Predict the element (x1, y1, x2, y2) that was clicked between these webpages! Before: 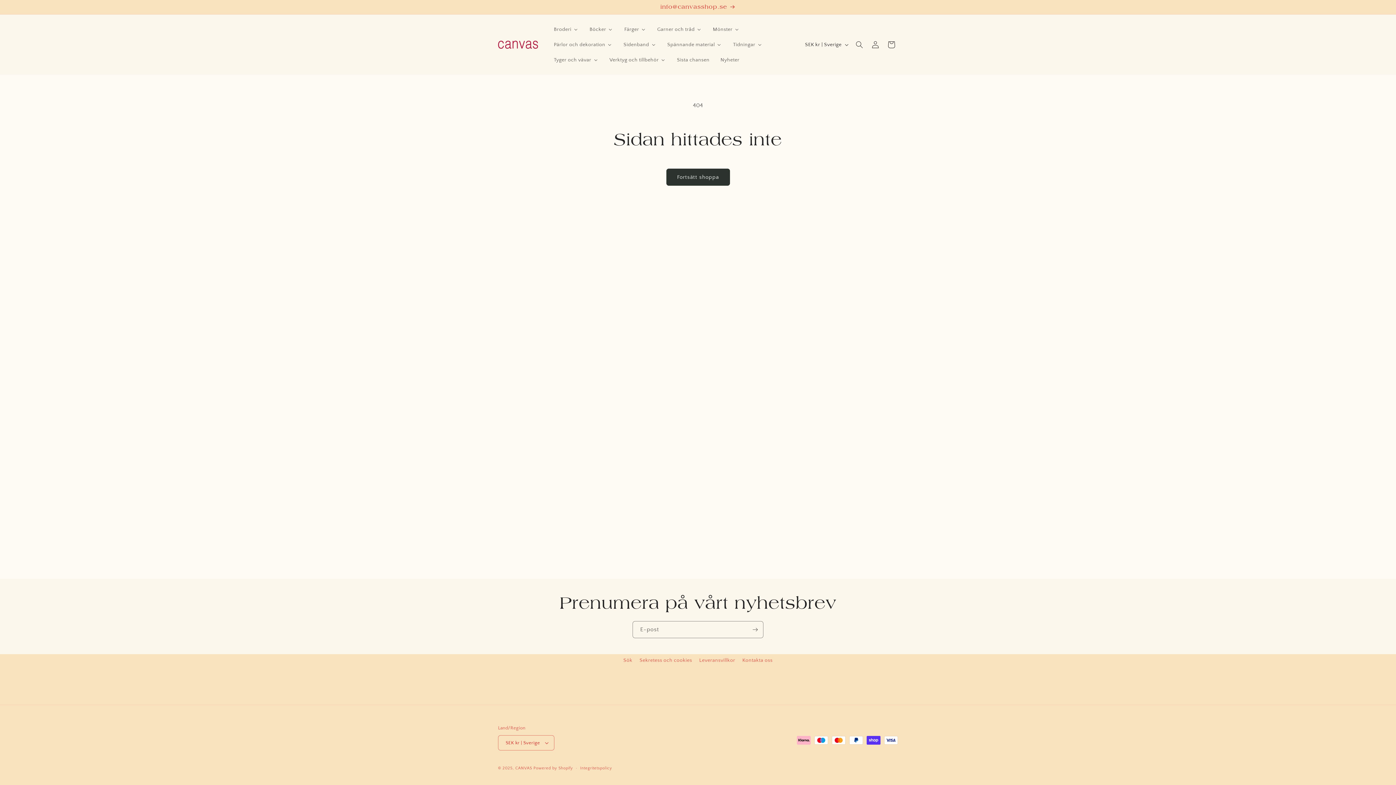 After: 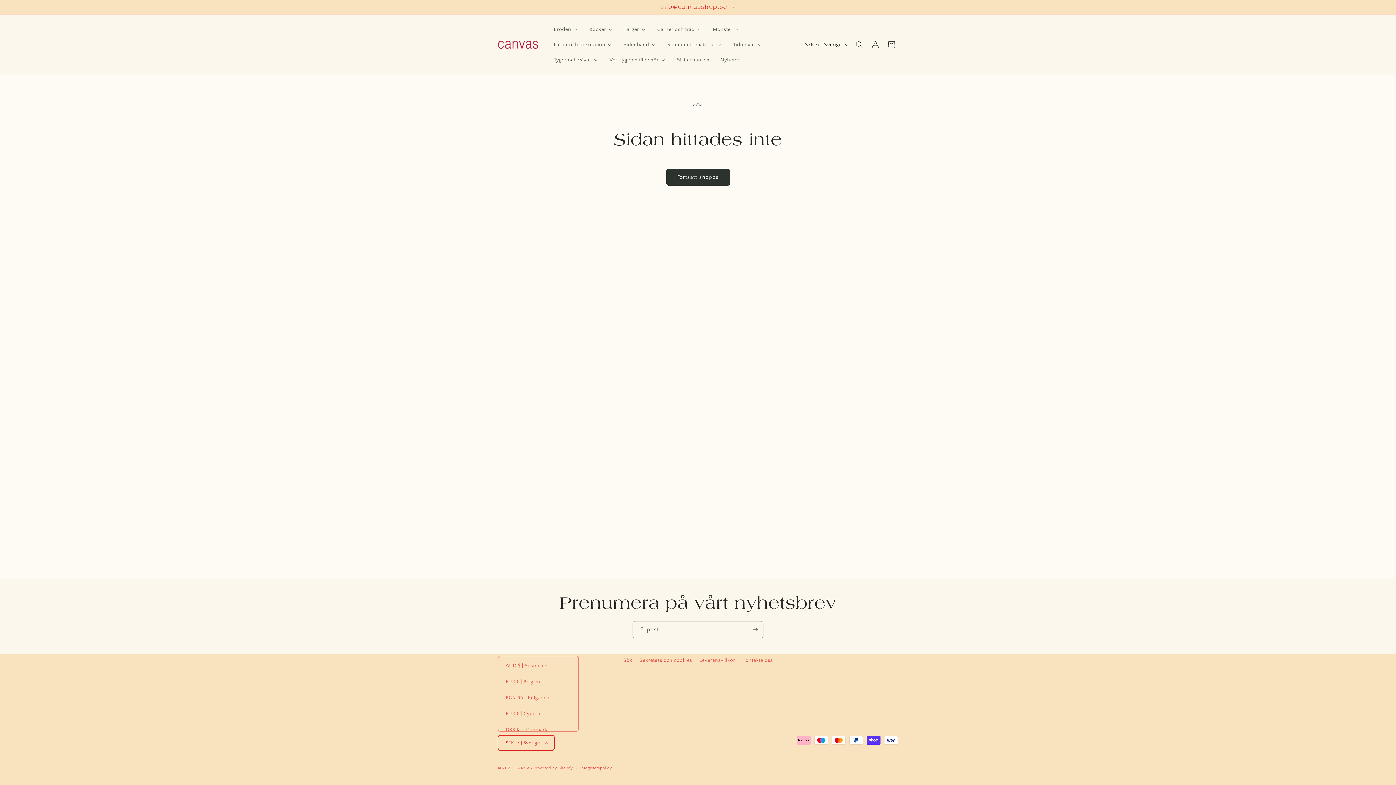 Action: bbox: (498, 735, 554, 750) label: SEK kr | Sverige